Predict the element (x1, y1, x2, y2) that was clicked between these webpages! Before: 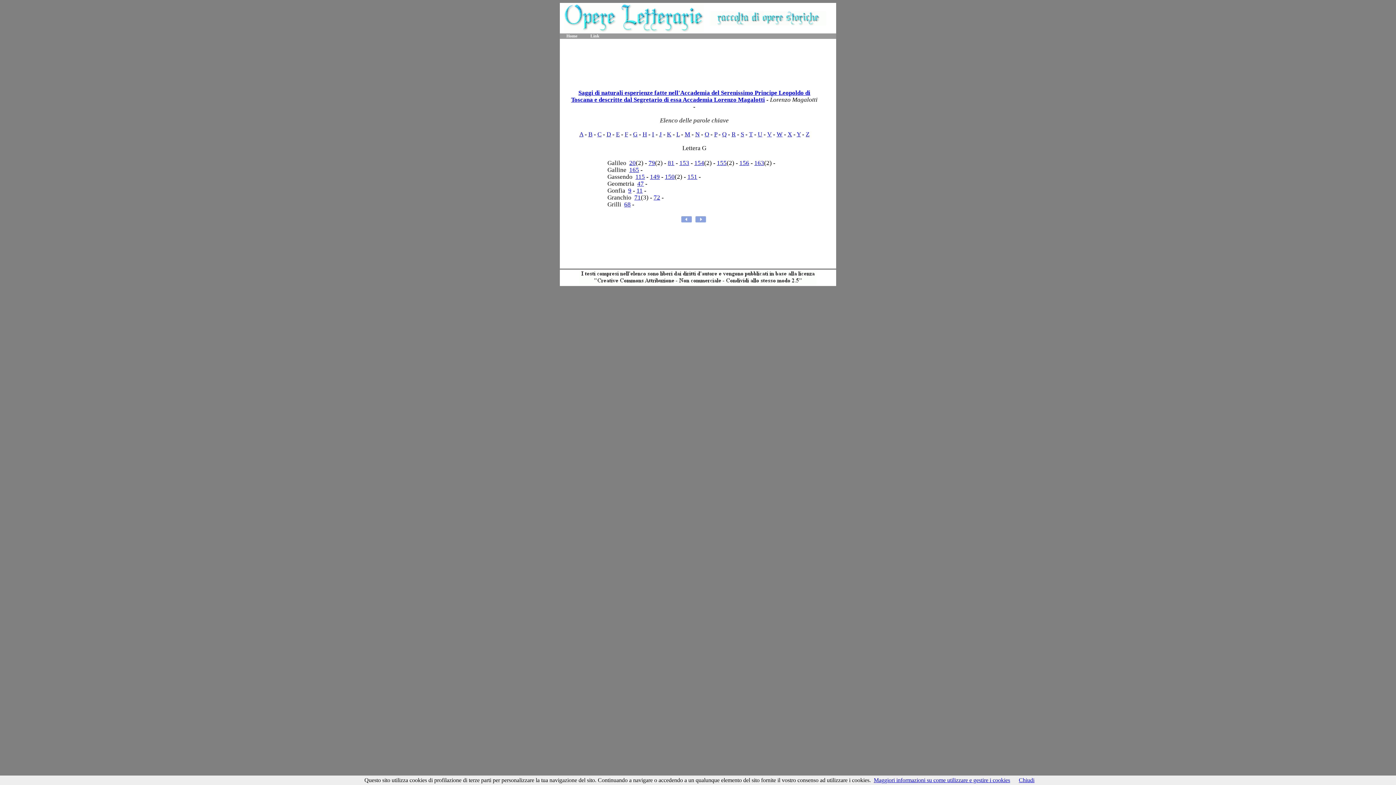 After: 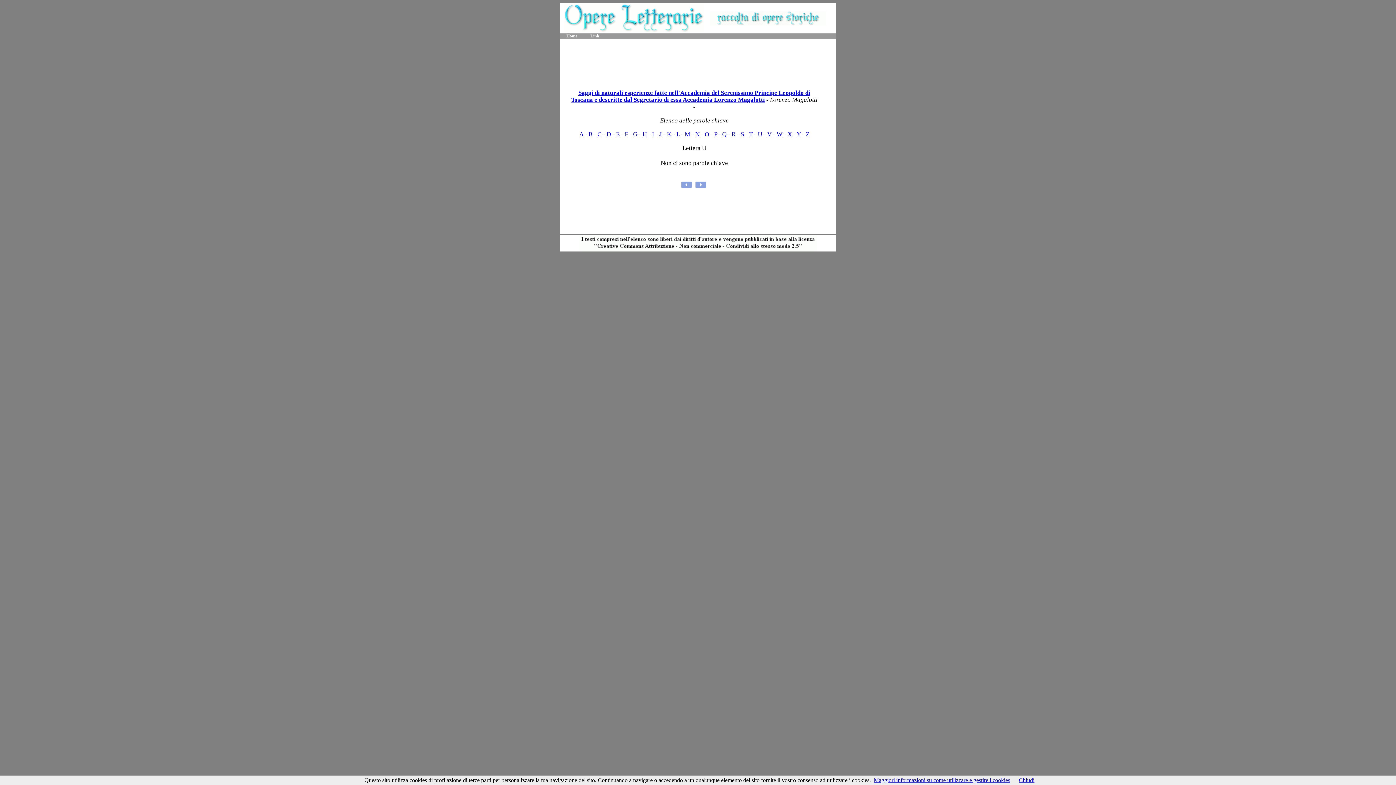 Action: label: U bbox: (758, 130, 762, 137)